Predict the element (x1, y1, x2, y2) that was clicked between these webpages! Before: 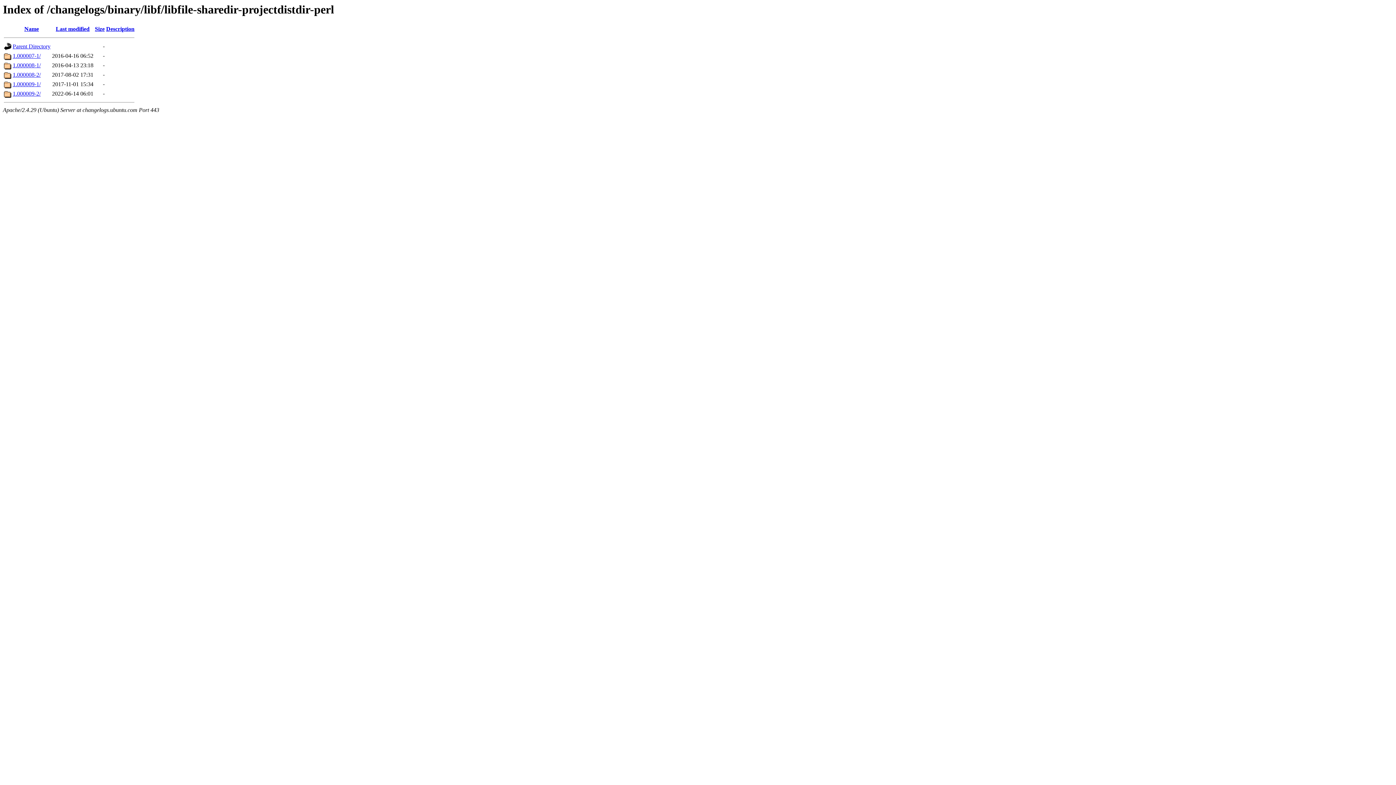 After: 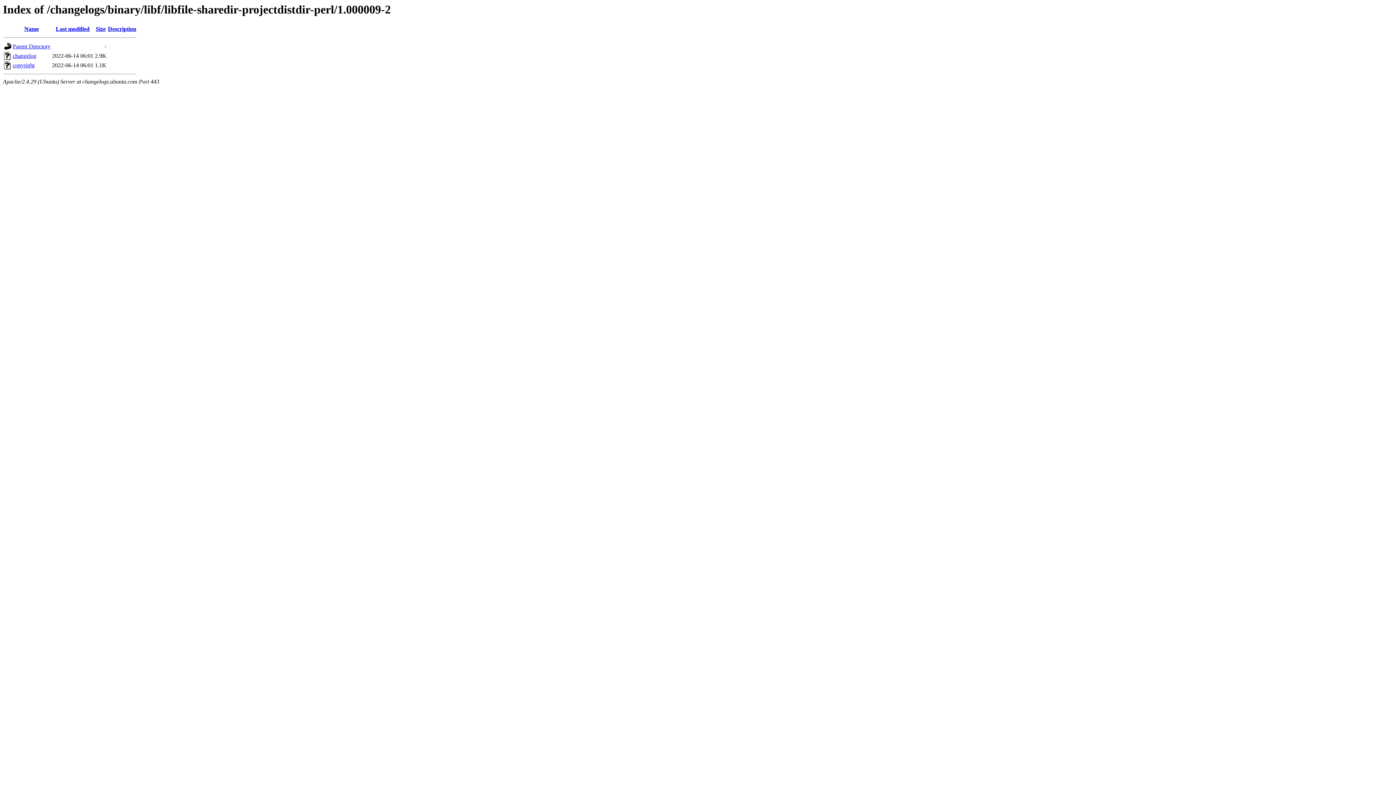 Action: bbox: (12, 90, 40, 96) label: 1.000009-2/